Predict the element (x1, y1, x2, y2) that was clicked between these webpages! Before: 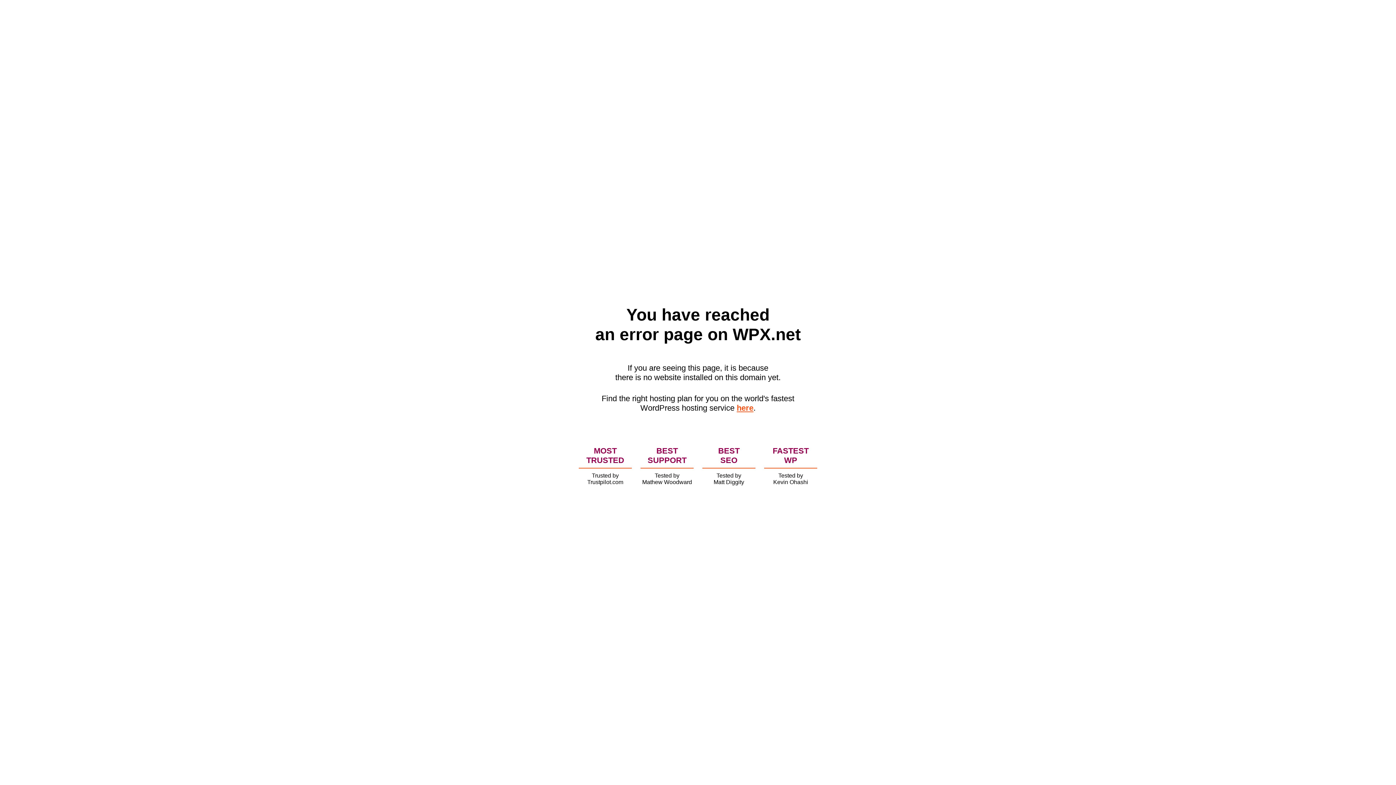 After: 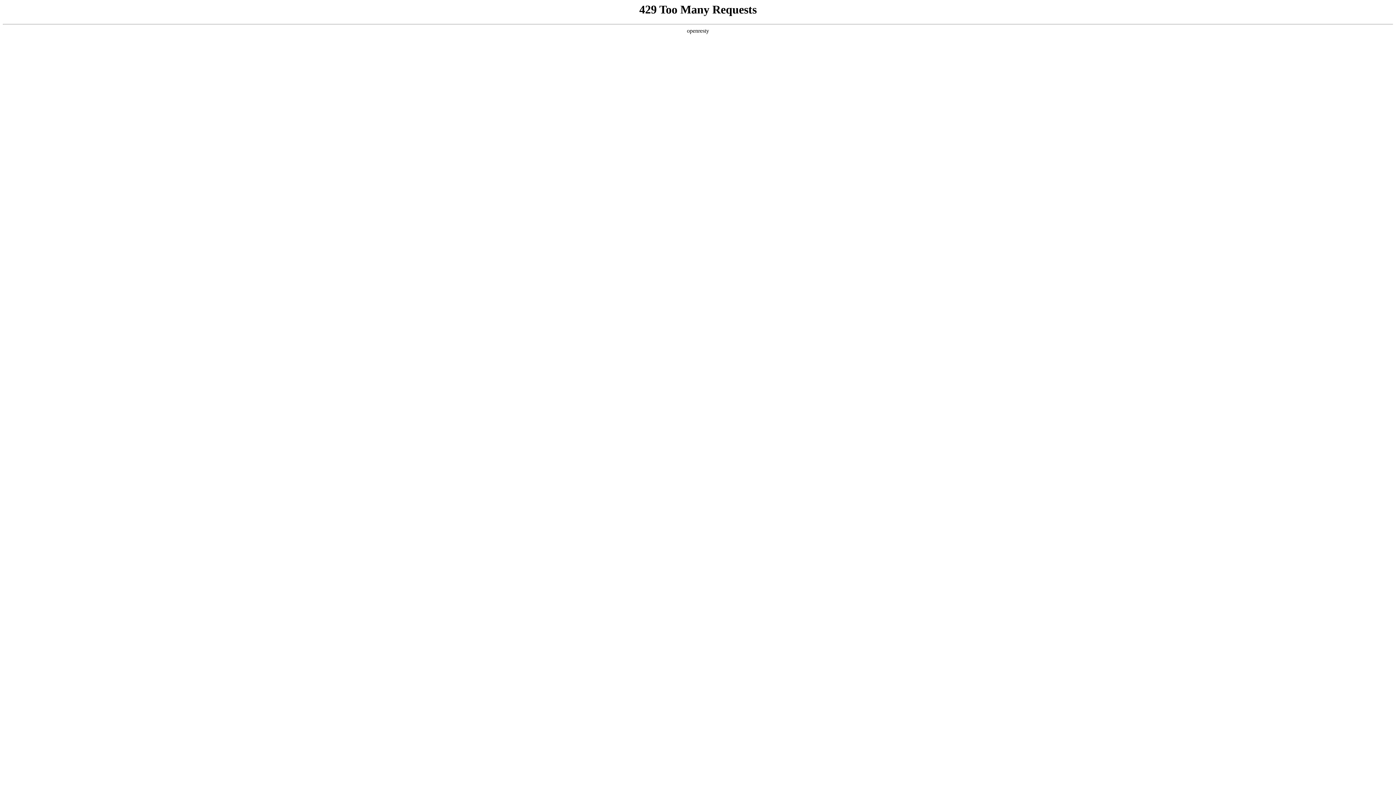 Action: bbox: (736, 403, 753, 412) label: here